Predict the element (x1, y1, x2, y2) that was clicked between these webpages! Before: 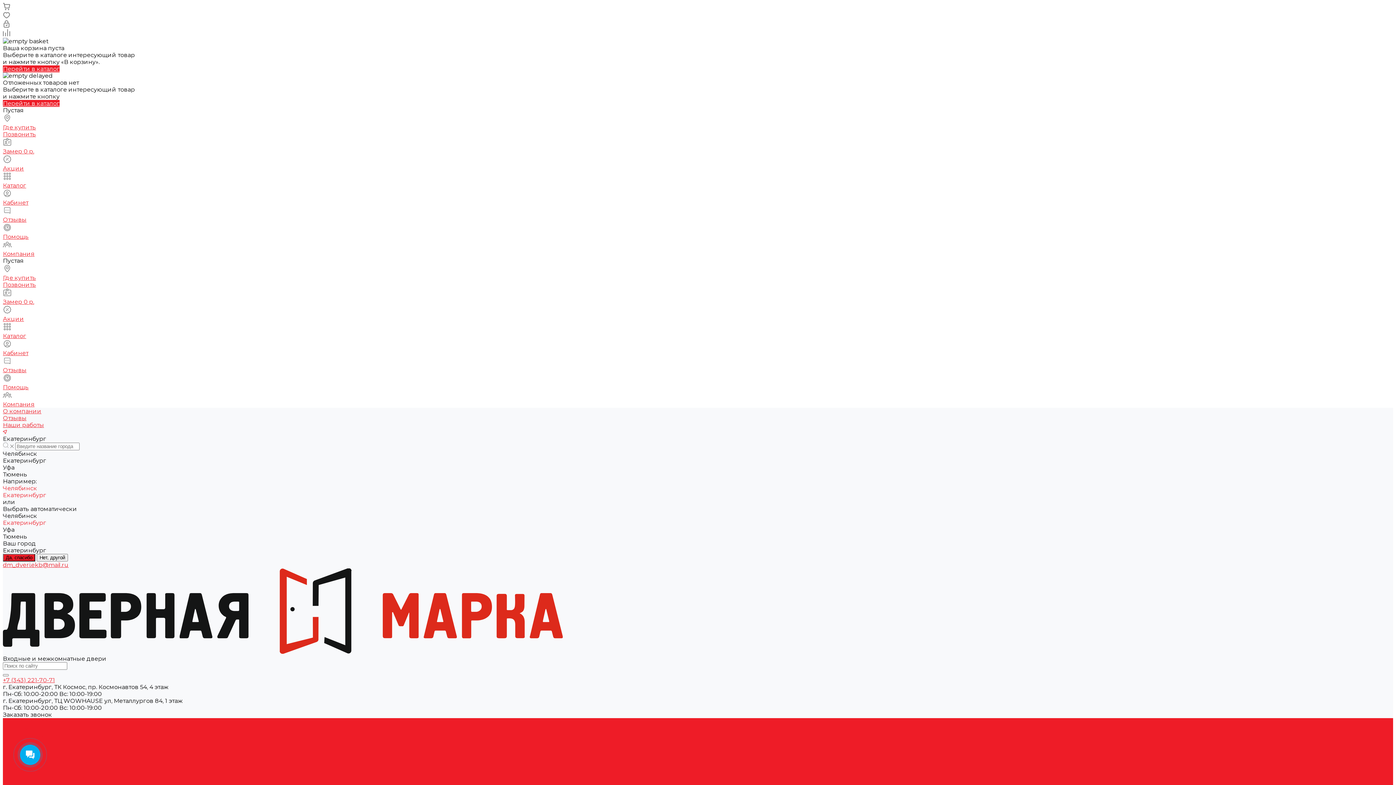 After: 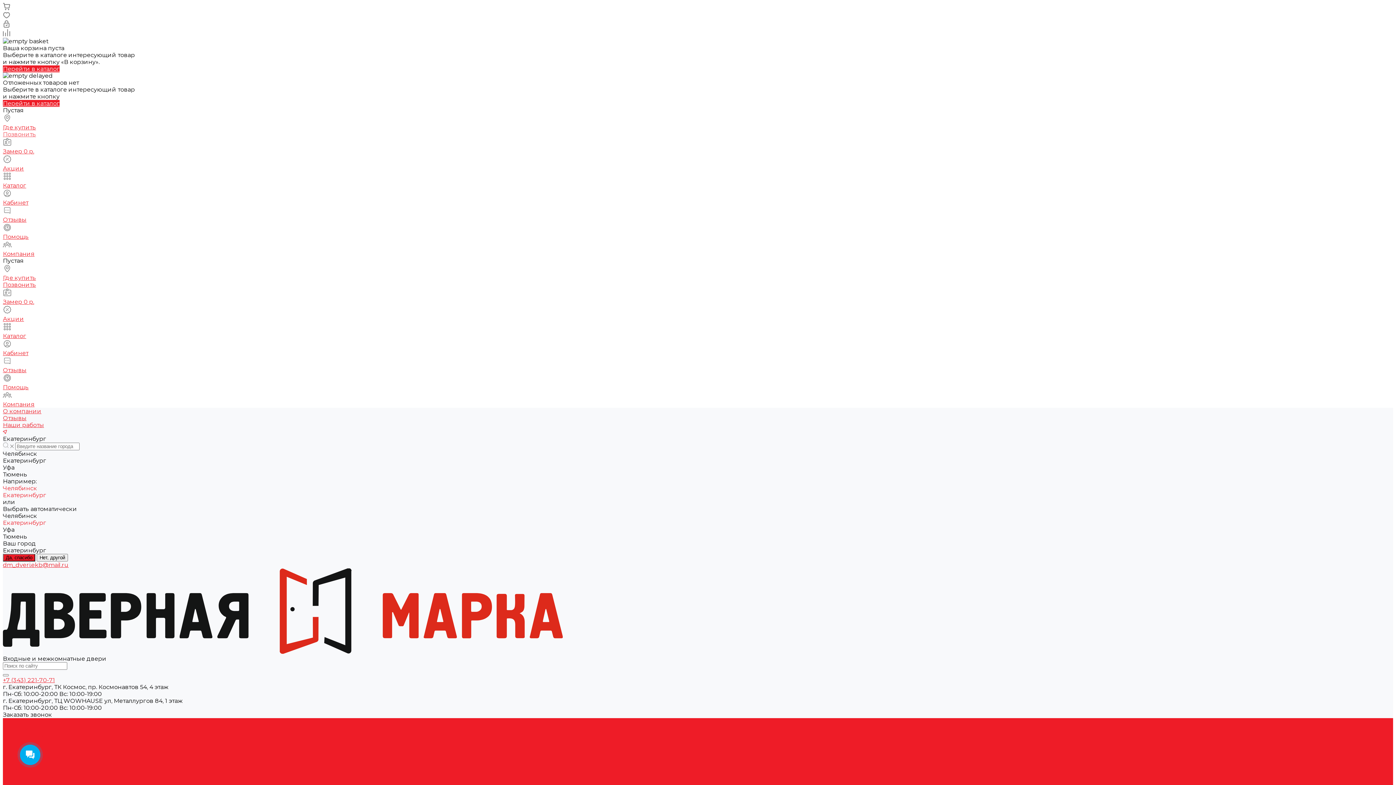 Action: label: Позвонить bbox: (2, 130, 562, 137)